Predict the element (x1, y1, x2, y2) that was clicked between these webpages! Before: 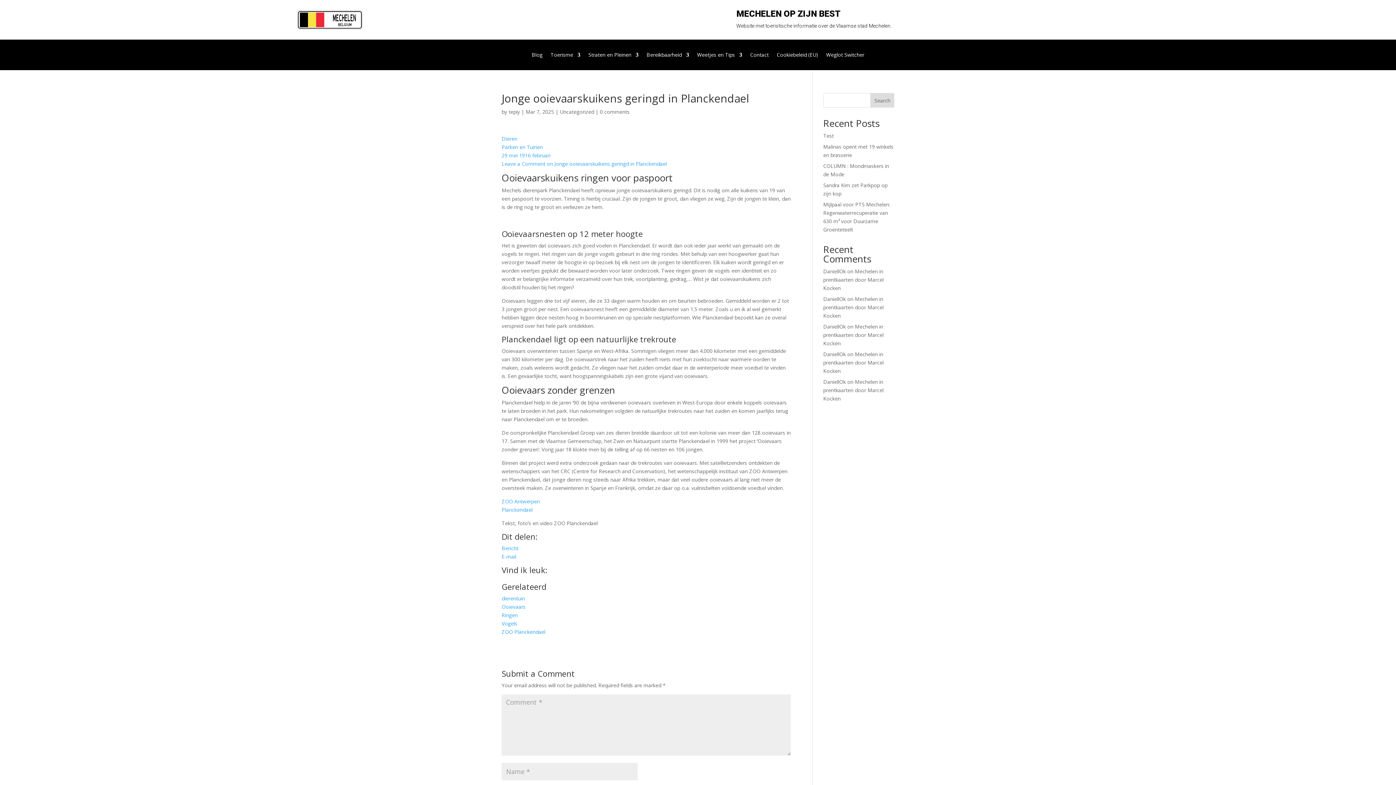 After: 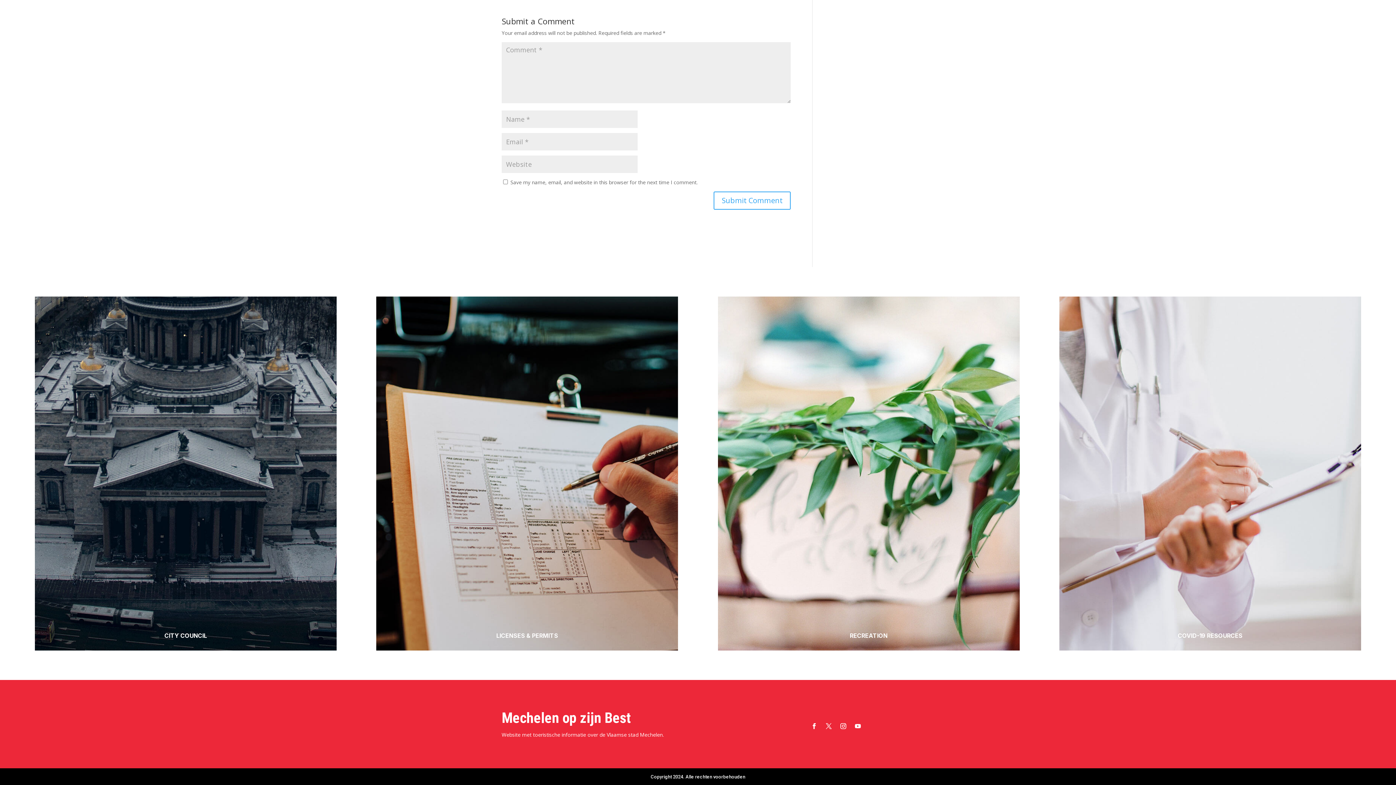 Action: bbox: (501, 160, 666, 167) label: Leave a Comment on Jonge ooievaarskuikens geringd in Planckendael